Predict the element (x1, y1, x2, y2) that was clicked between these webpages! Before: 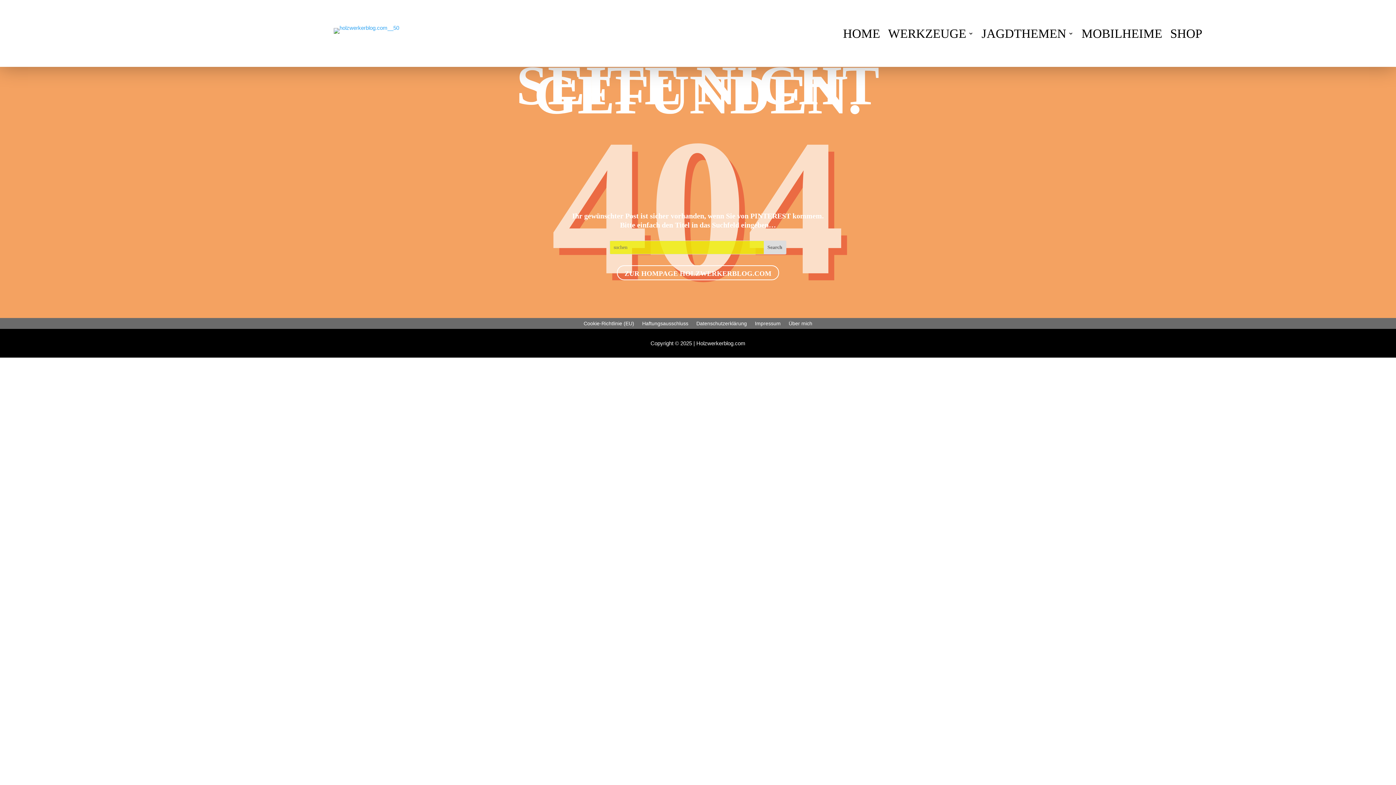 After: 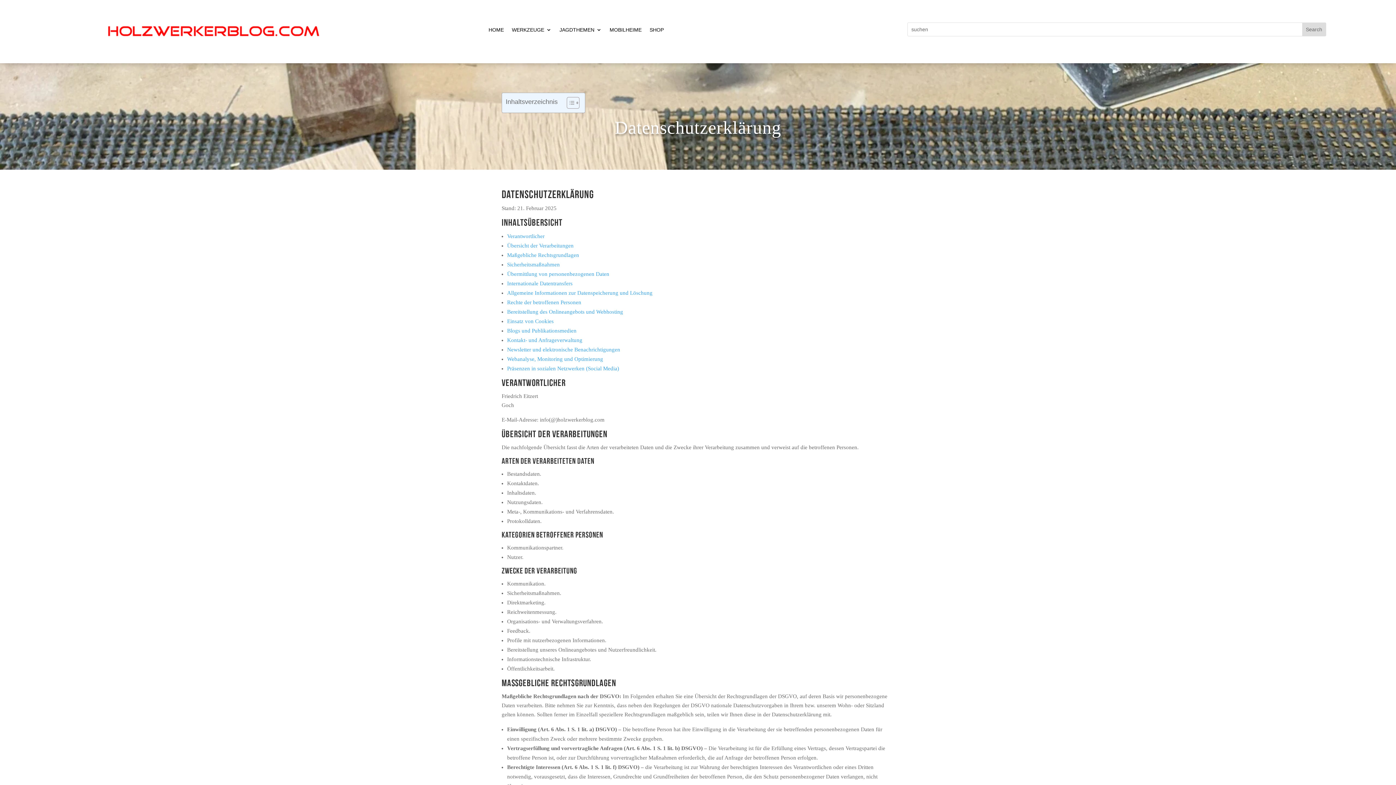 Action: bbox: (696, 318, 747, 326) label: Datenschutzerklärung